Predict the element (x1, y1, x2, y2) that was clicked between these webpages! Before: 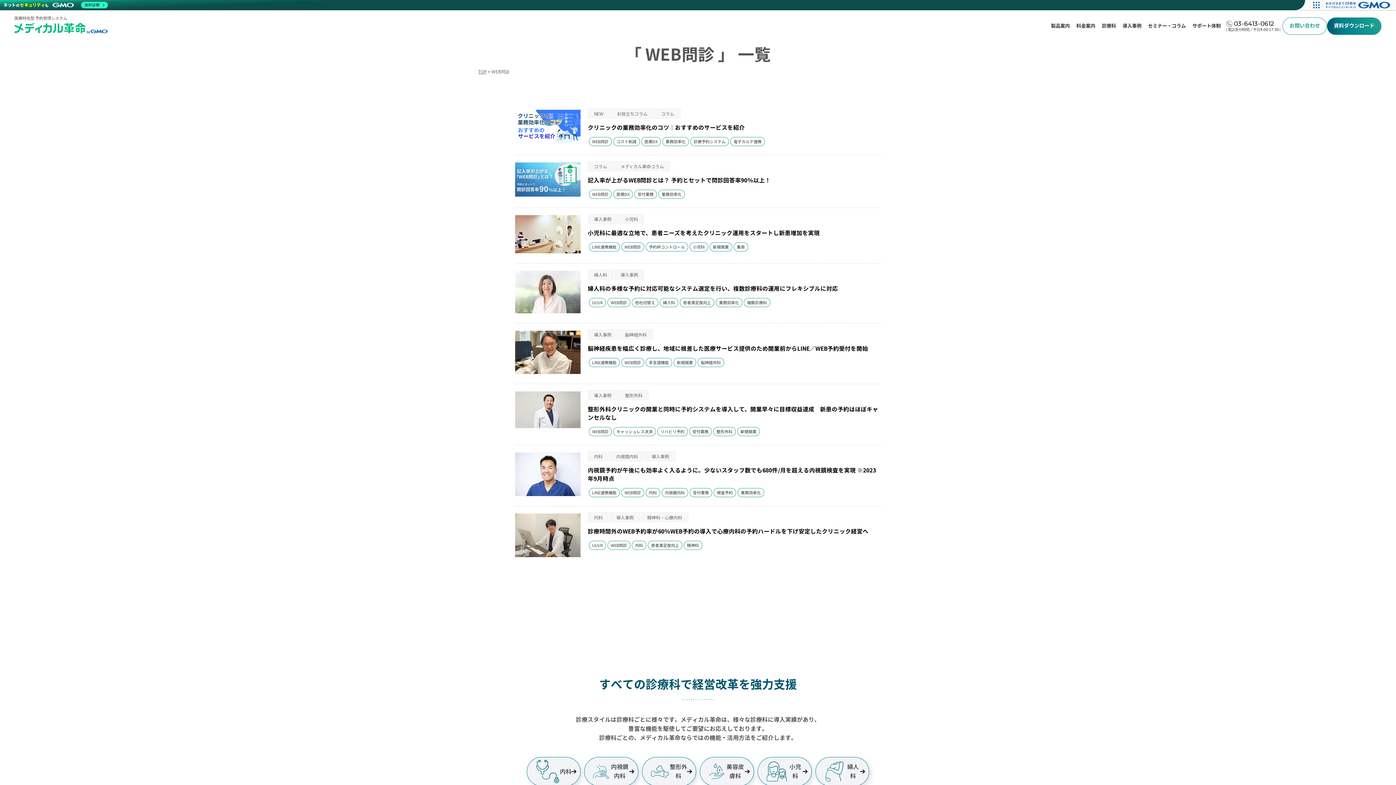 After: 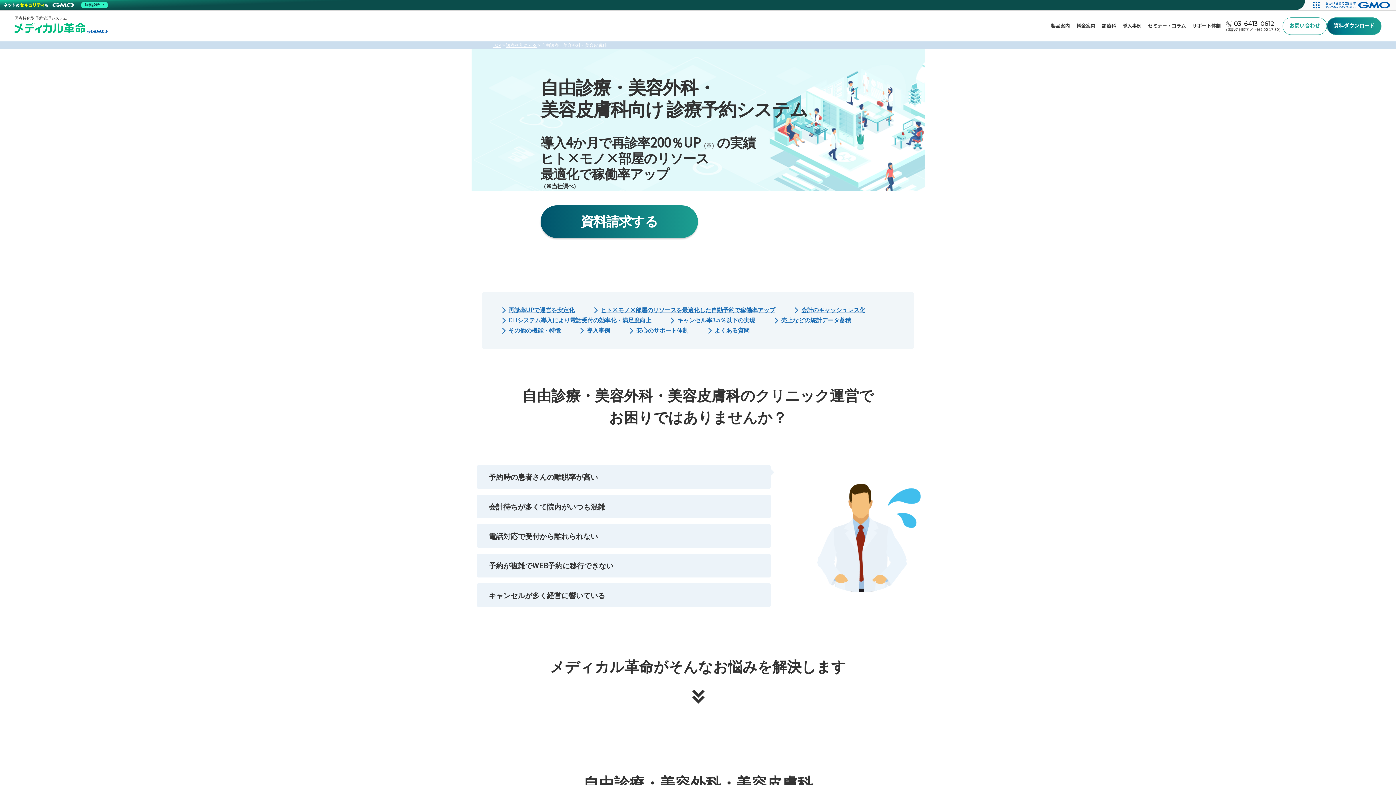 Action: bbox: (699, 757, 754, 786) label: 美容皮膚科